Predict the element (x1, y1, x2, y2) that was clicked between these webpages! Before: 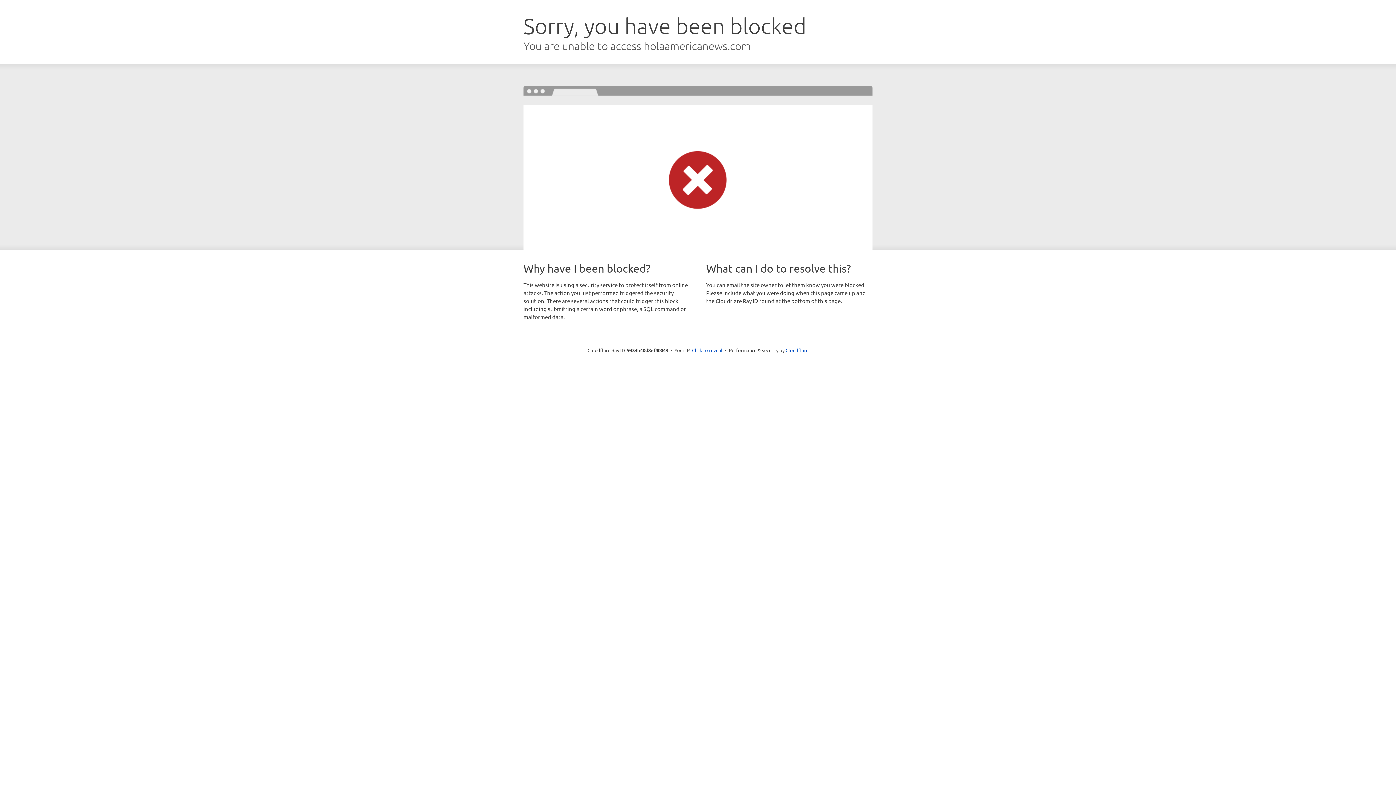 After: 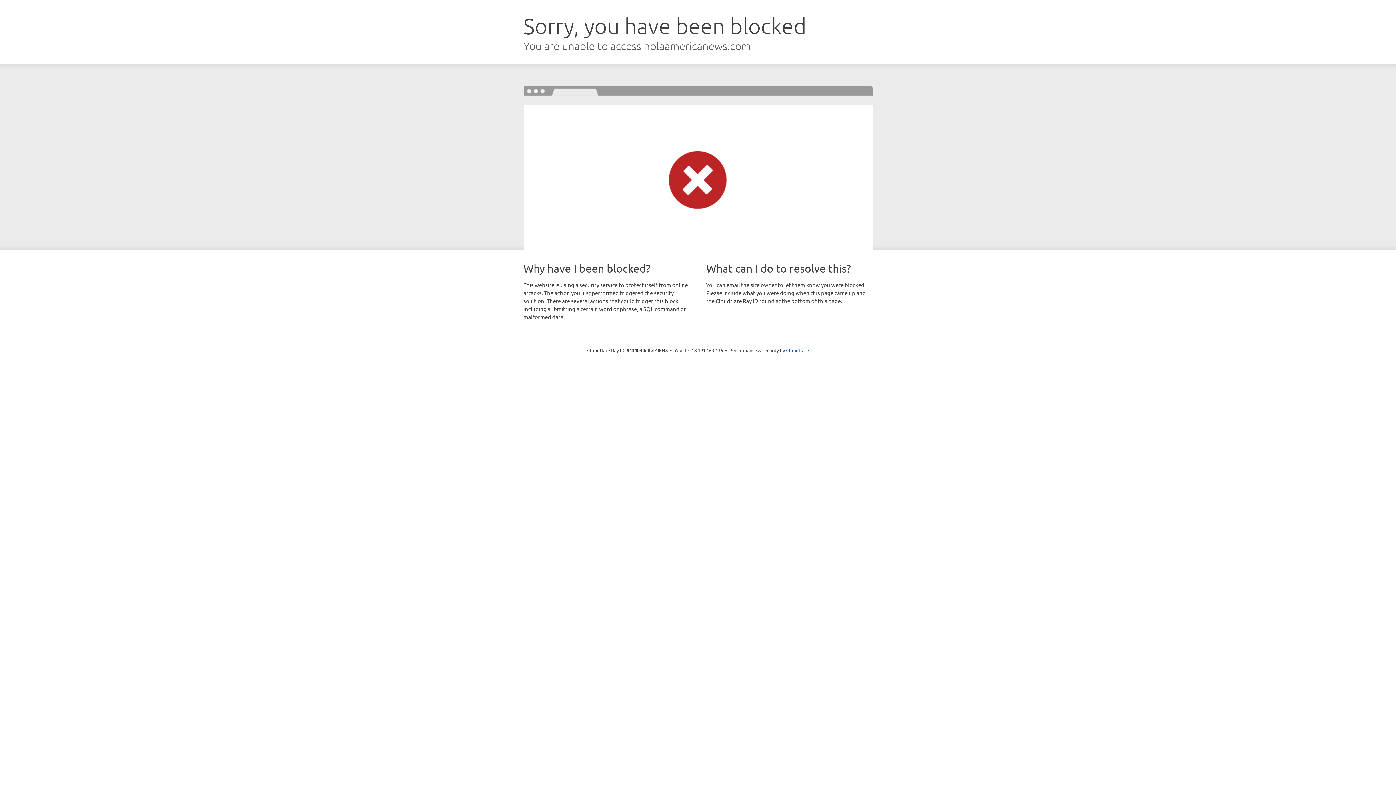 Action: bbox: (692, 346, 722, 353) label: Click to reveal